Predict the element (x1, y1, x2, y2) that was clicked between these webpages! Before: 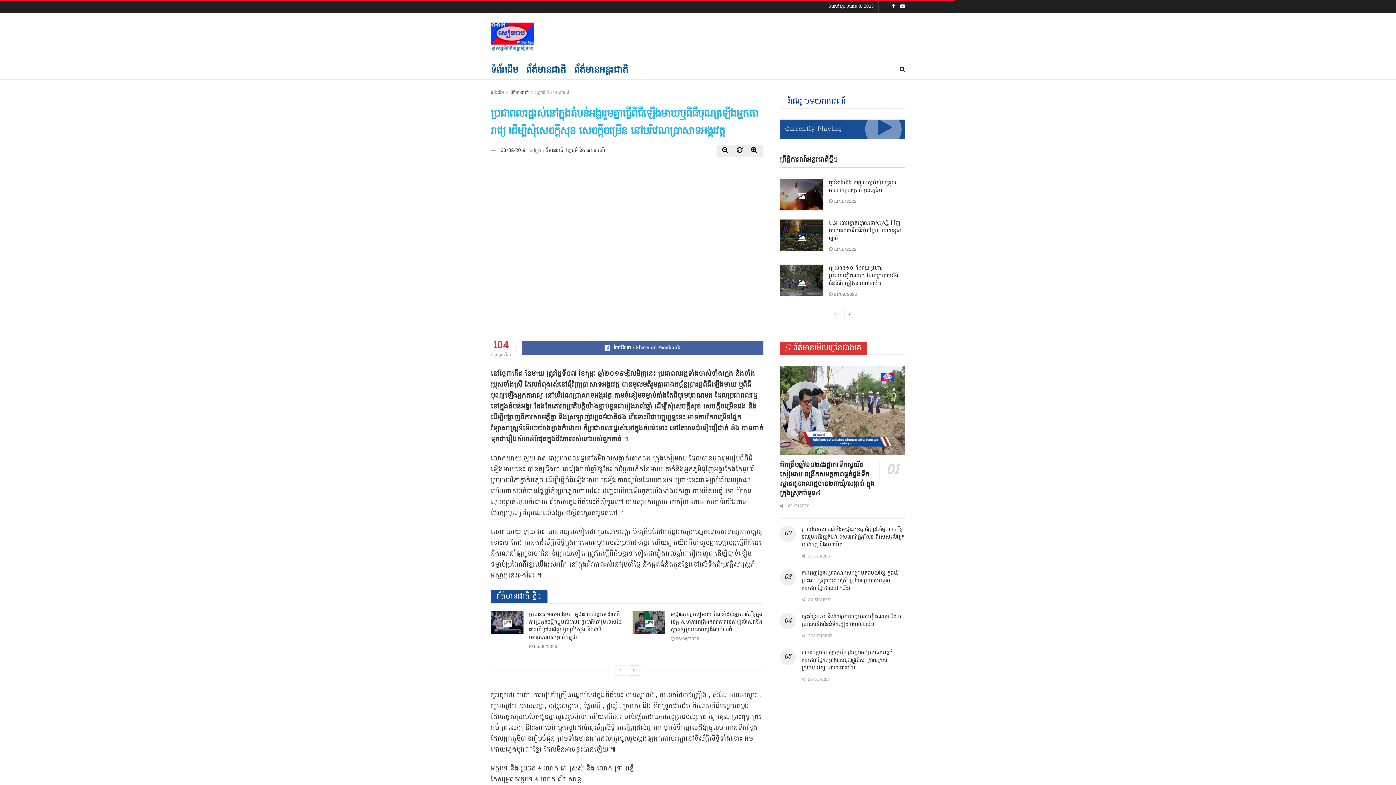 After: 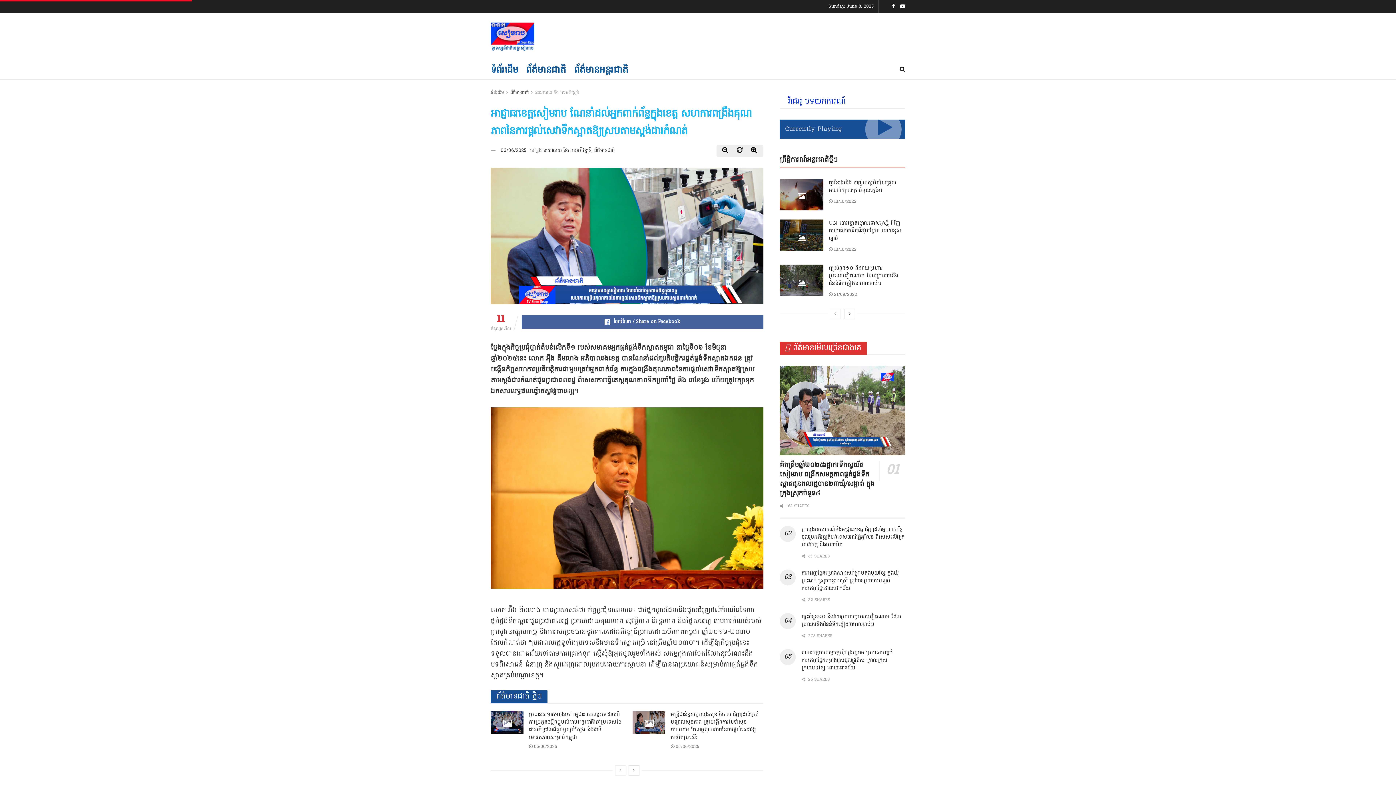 Action: bbox: (670, 611, 762, 634) label: អាជ្ញាធរខេត្តសៀមរាប ណែនាំដល់អ្នកពាក់ព័ន្ធក្នុងខេត្ត សហការពង្រឹងគុណភាពនៃការផ្ដល់សេវាទឹកស្អាតឱ្យស្របតាមស្ដង់ដារកំណត់